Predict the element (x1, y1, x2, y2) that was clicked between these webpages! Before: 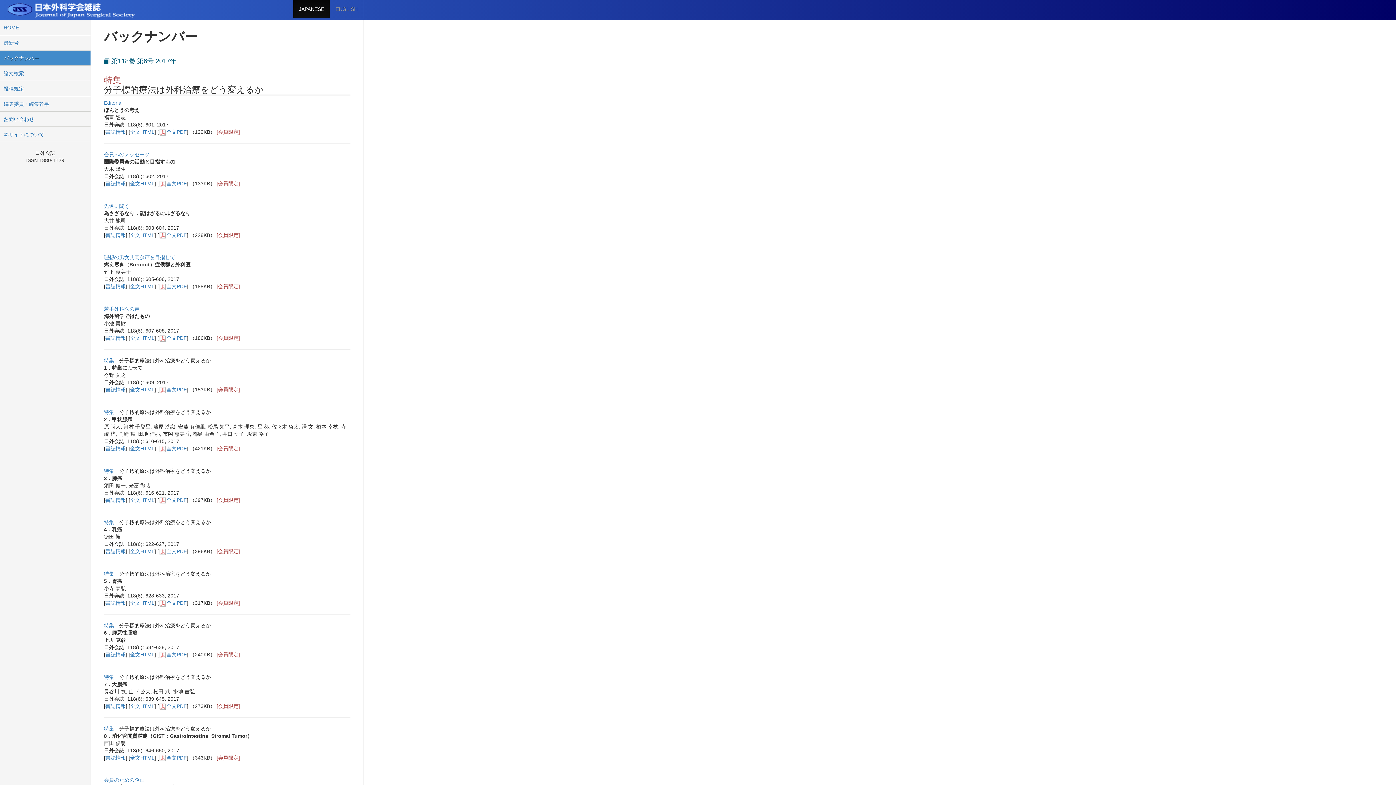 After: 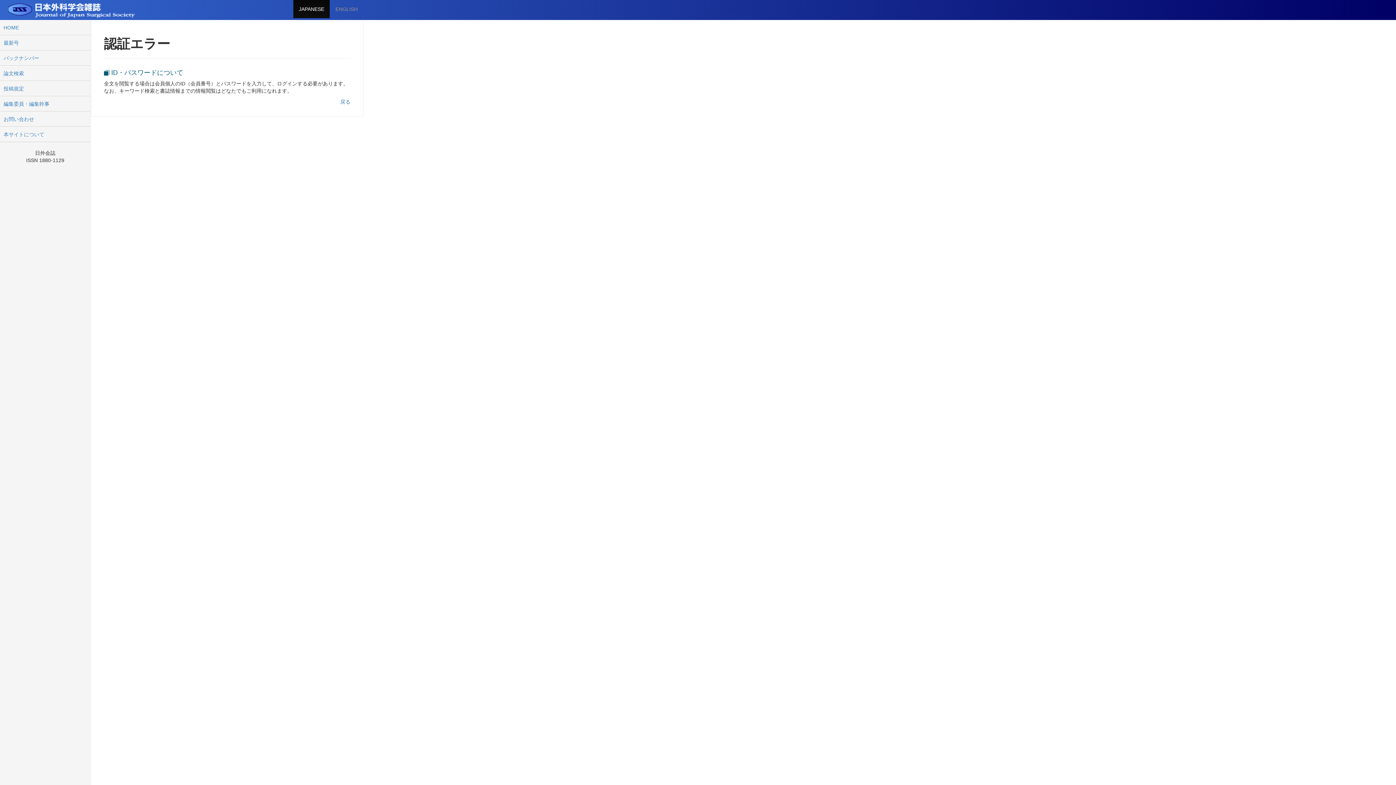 Action: label: 全文HTML bbox: (130, 232, 154, 238)